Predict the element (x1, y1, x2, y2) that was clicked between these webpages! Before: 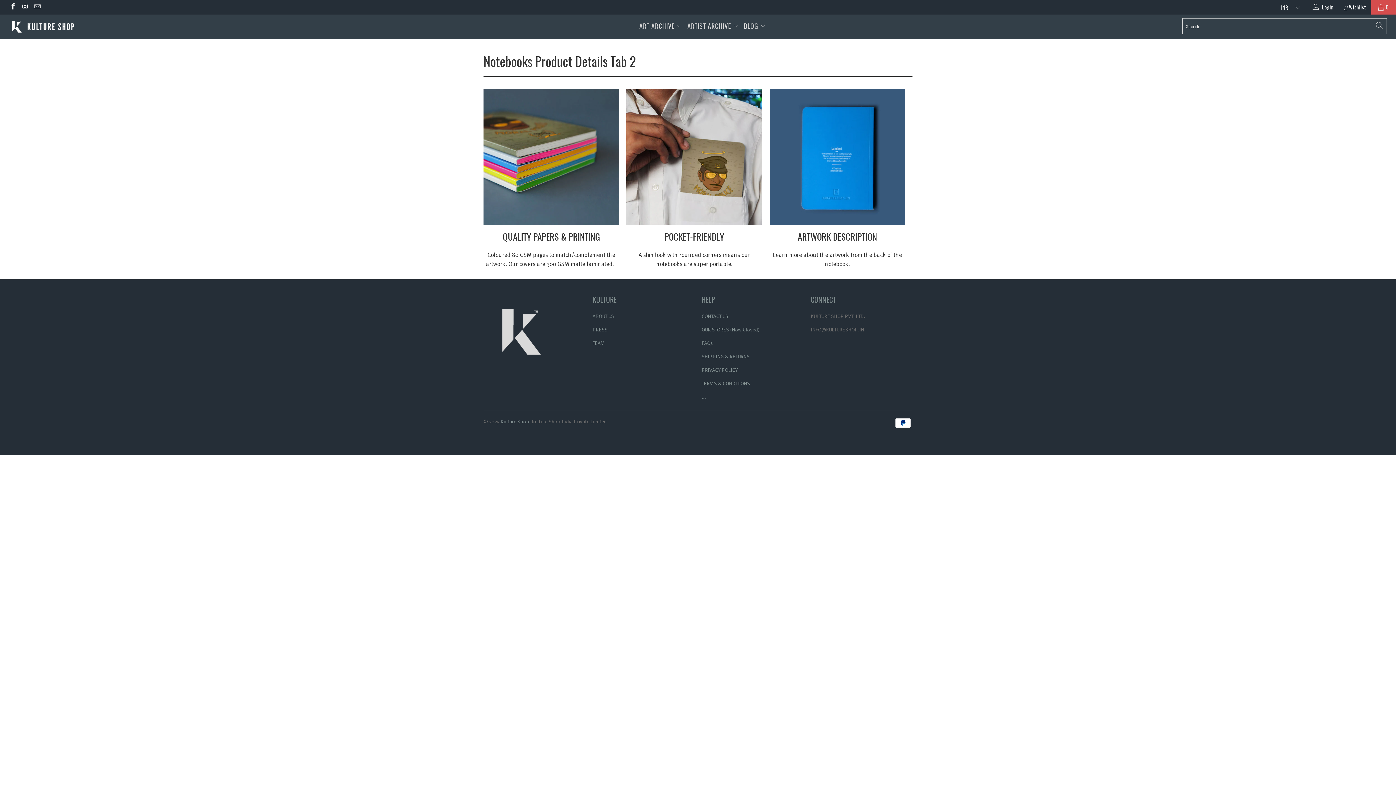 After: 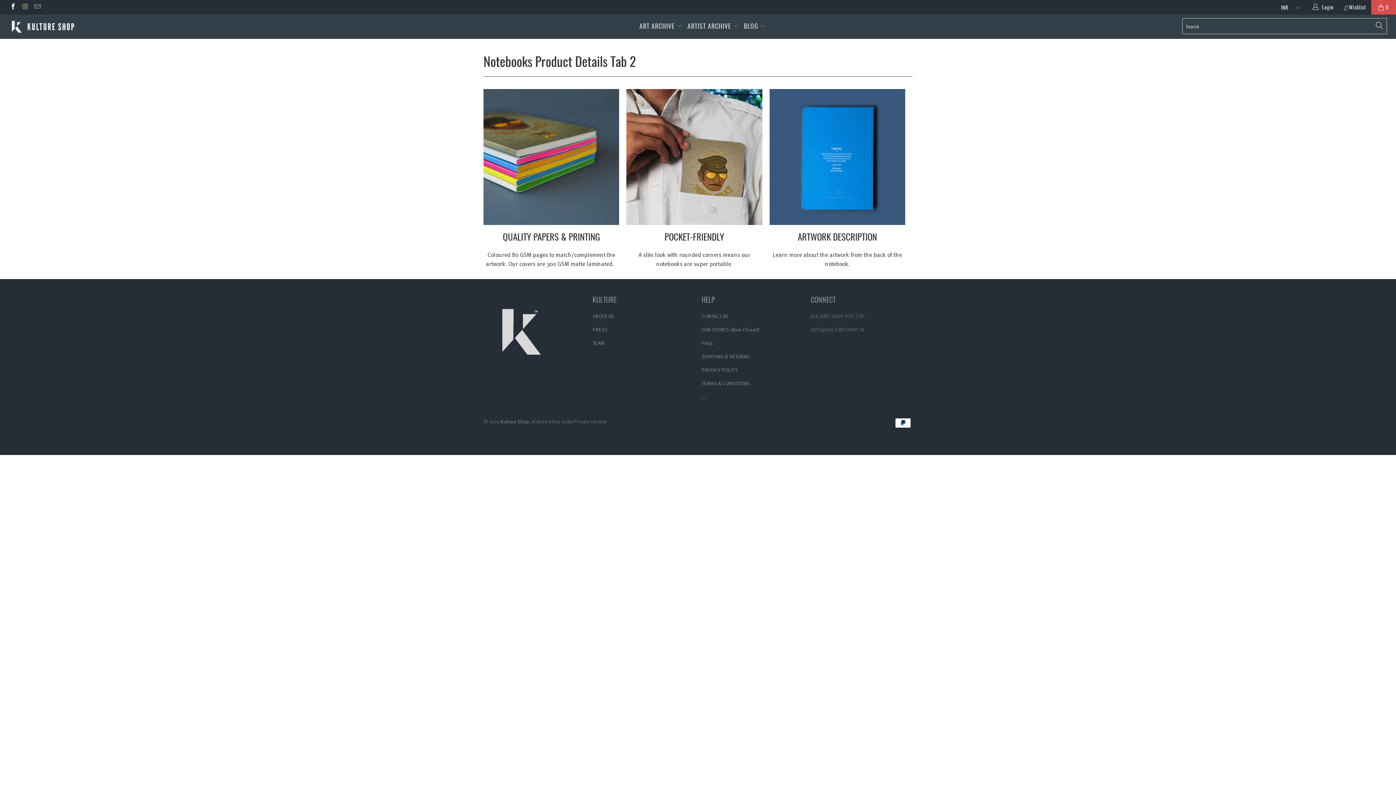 Action: bbox: (21, 3, 28, 10)